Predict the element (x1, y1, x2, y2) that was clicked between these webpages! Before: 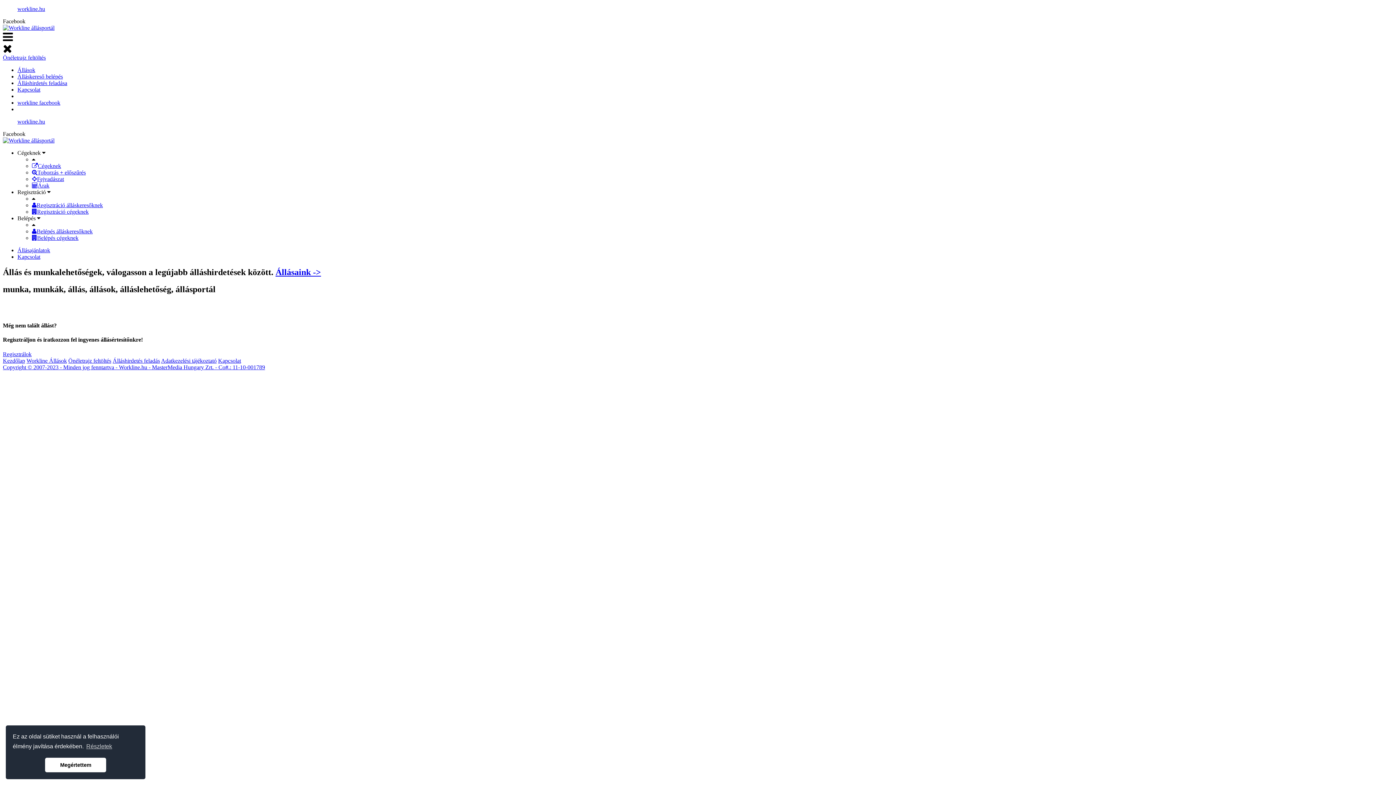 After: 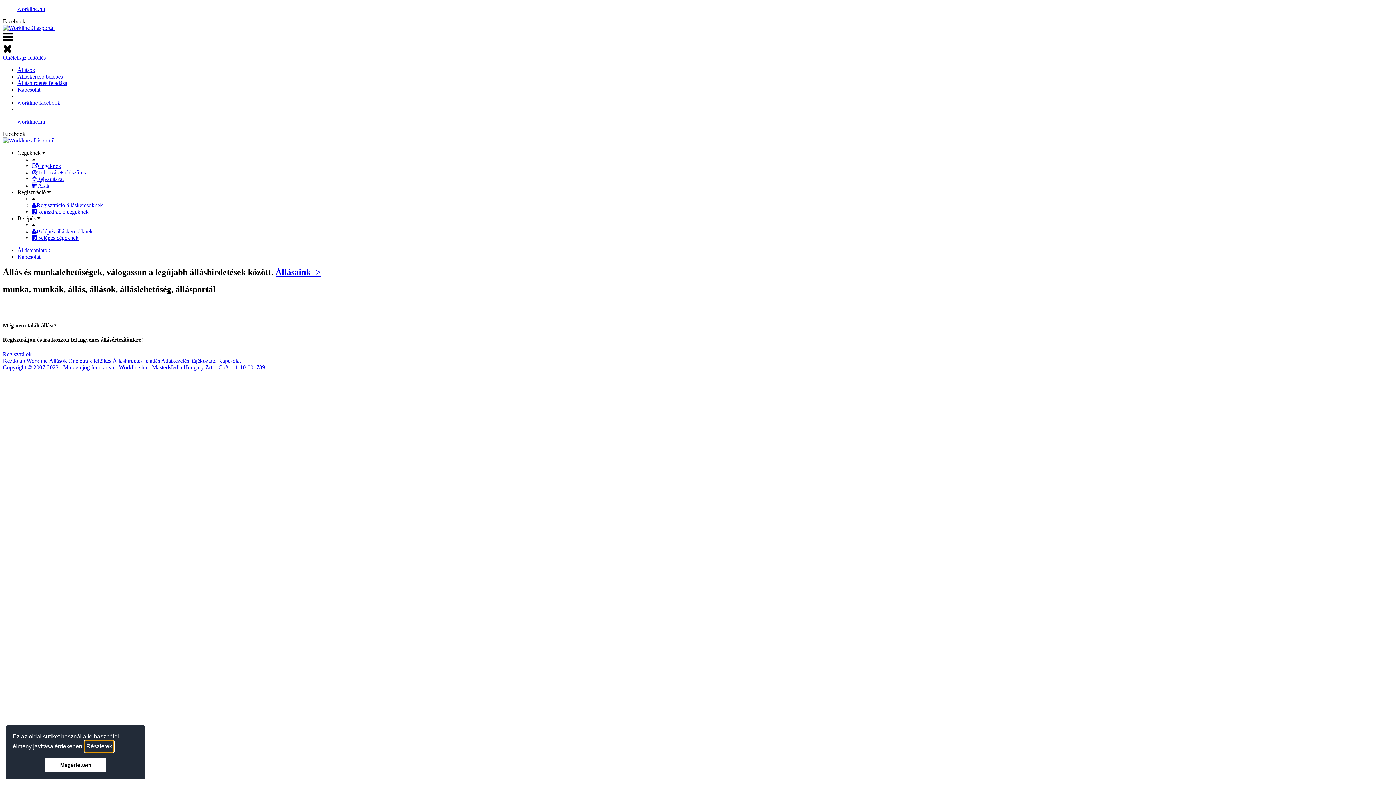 Action: bbox: (85, 741, 113, 752) label: learn more about cookies